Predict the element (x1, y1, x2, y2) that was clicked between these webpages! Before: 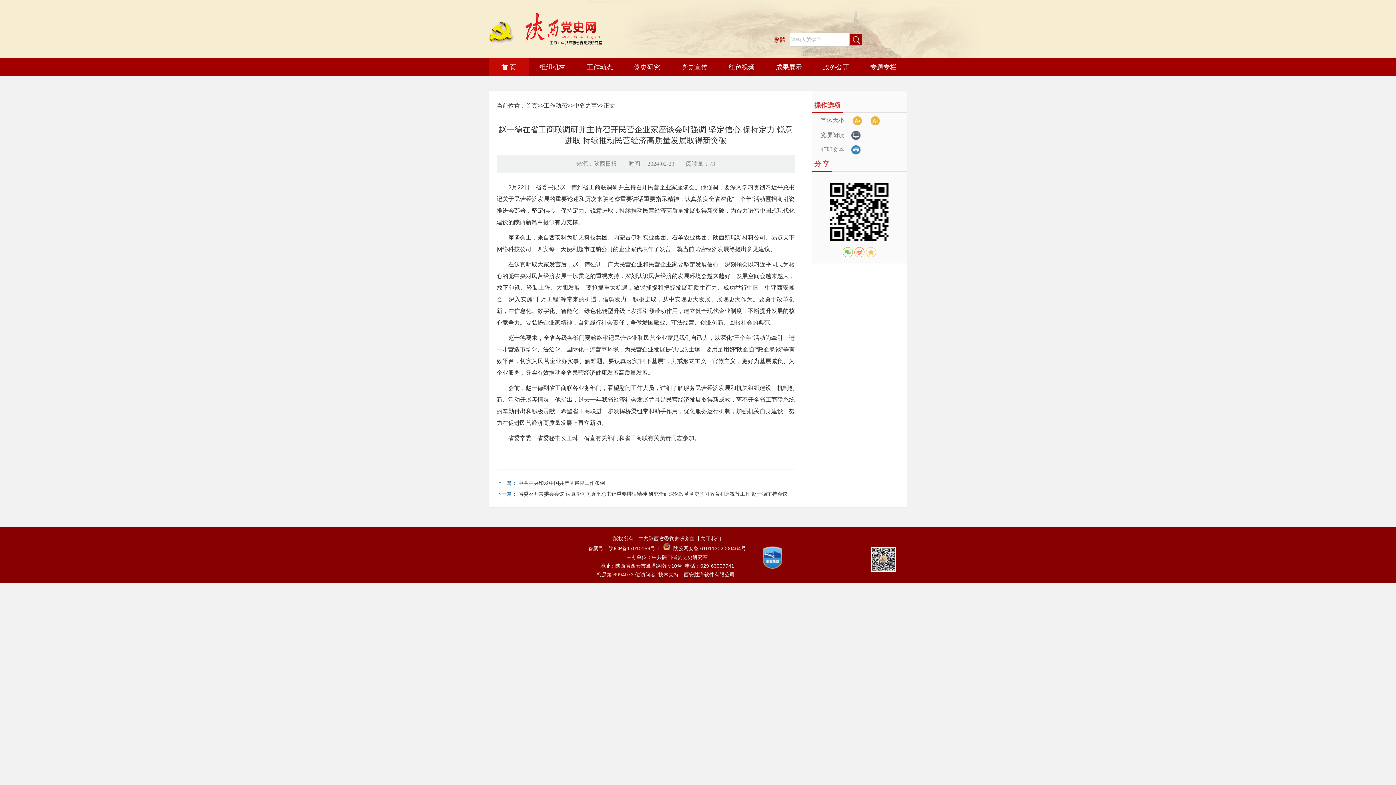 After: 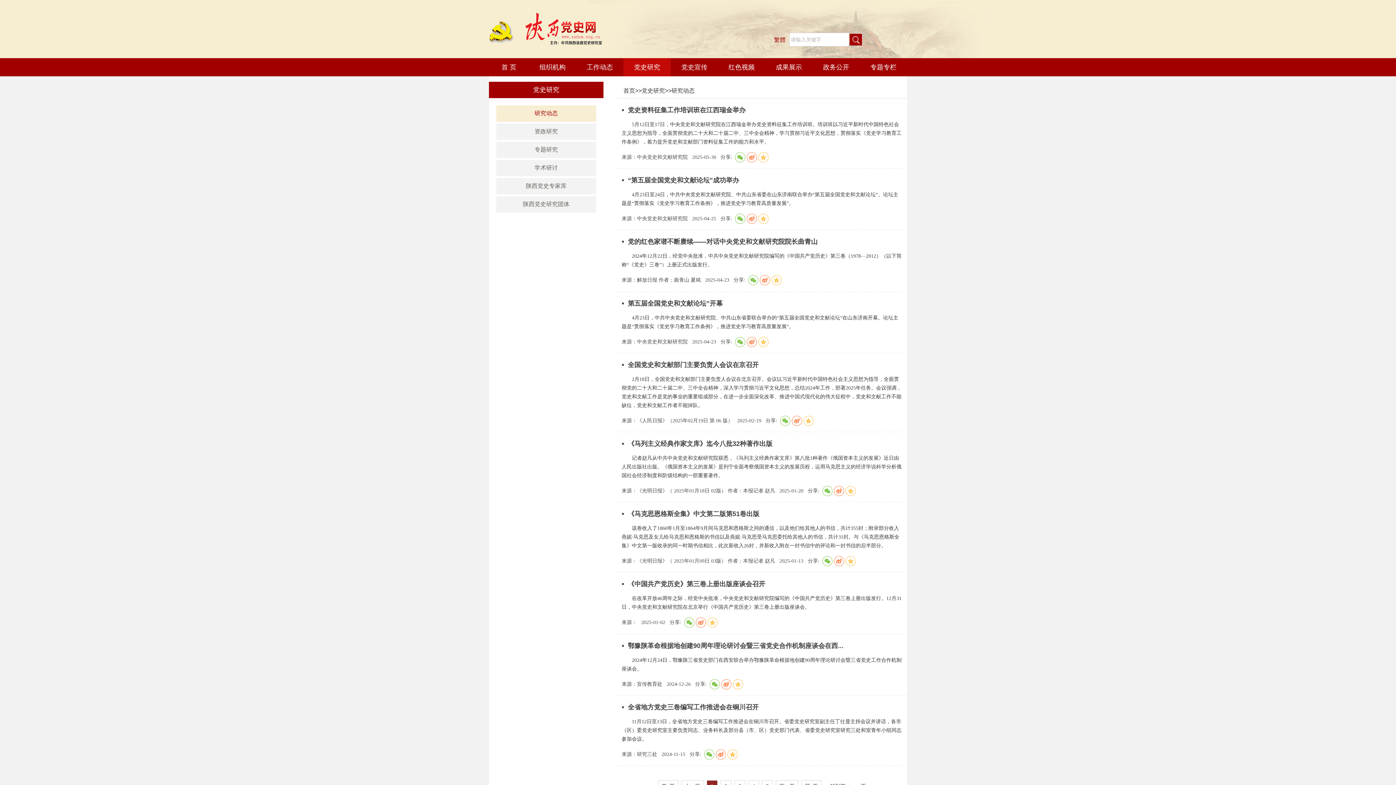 Action: bbox: (623, 58, 670, 76) label: 党史研究